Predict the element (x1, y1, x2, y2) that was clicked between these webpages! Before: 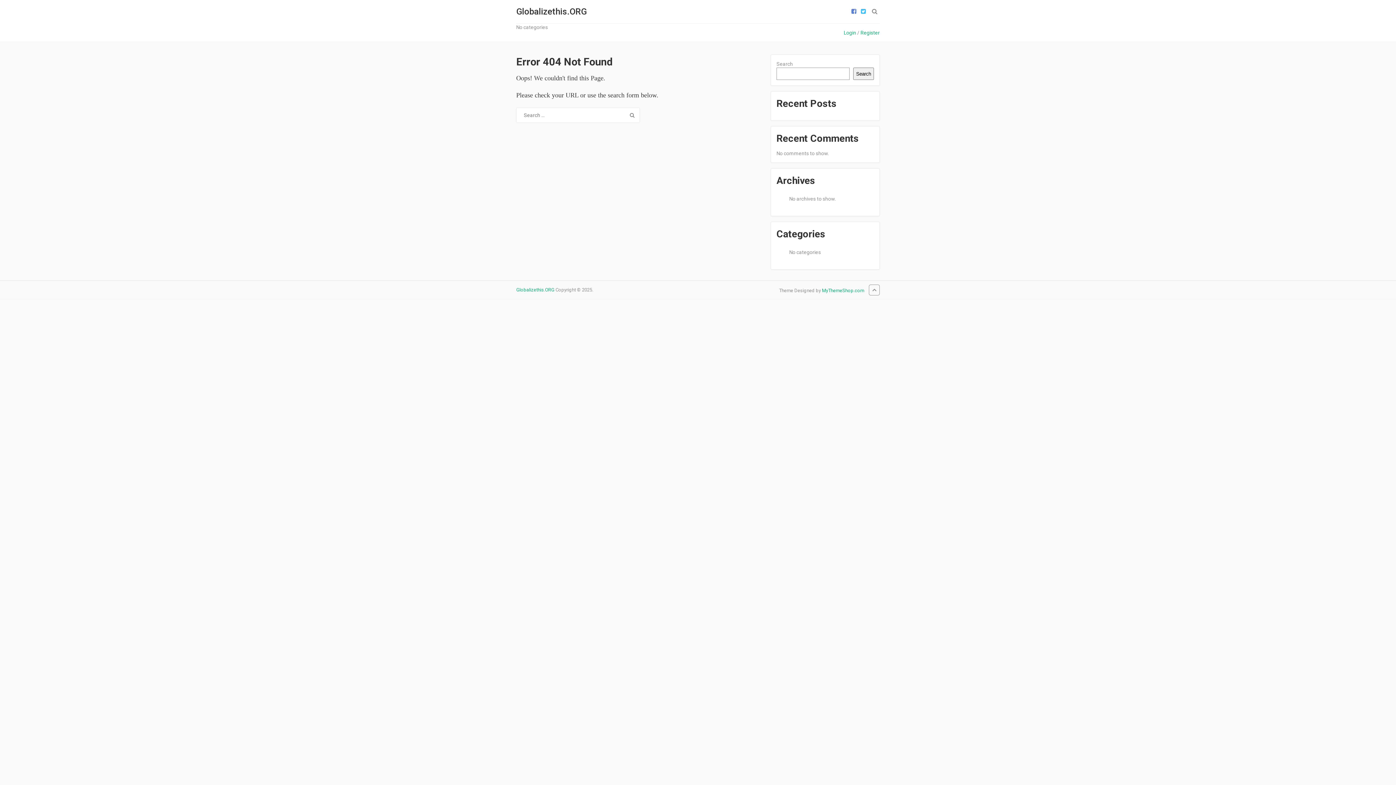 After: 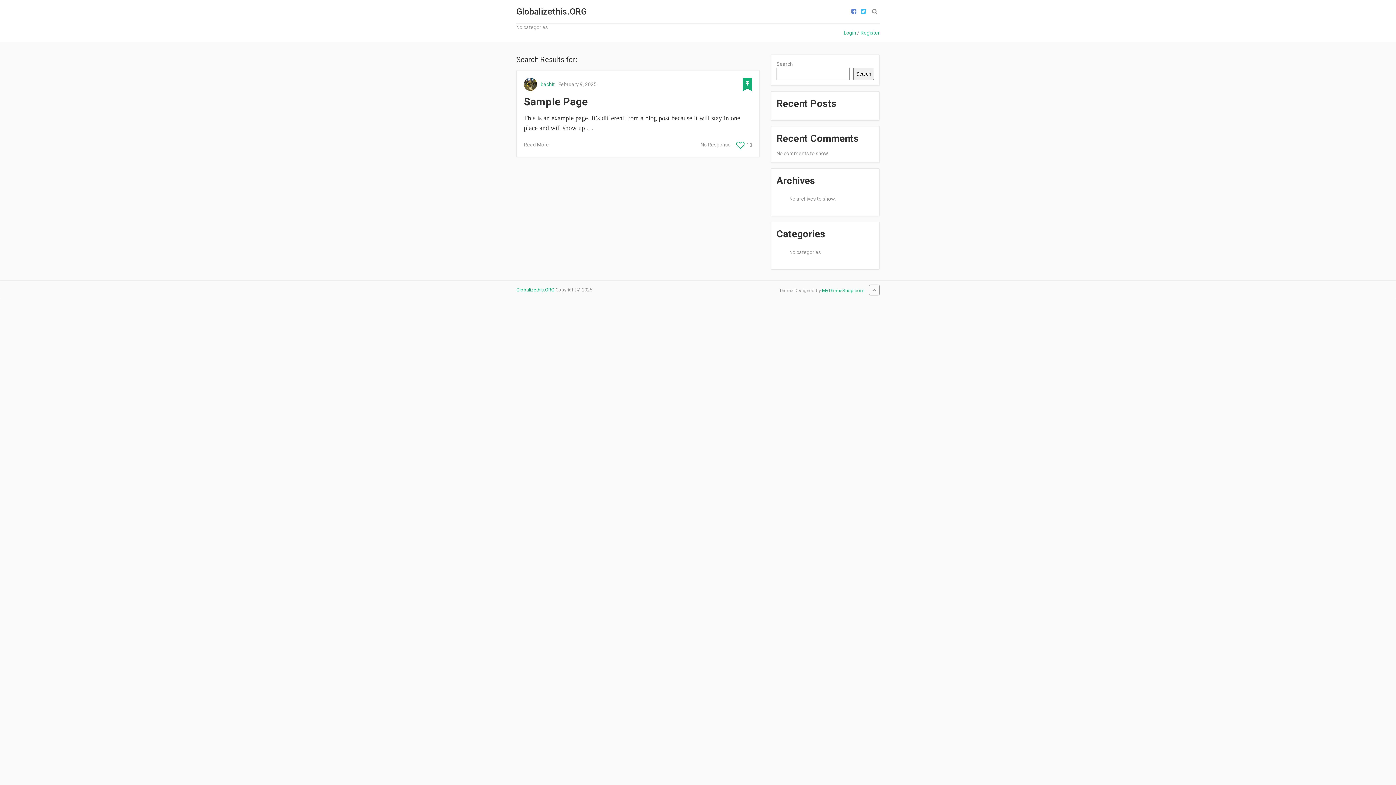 Action: bbox: (625, 108, 639, 122)